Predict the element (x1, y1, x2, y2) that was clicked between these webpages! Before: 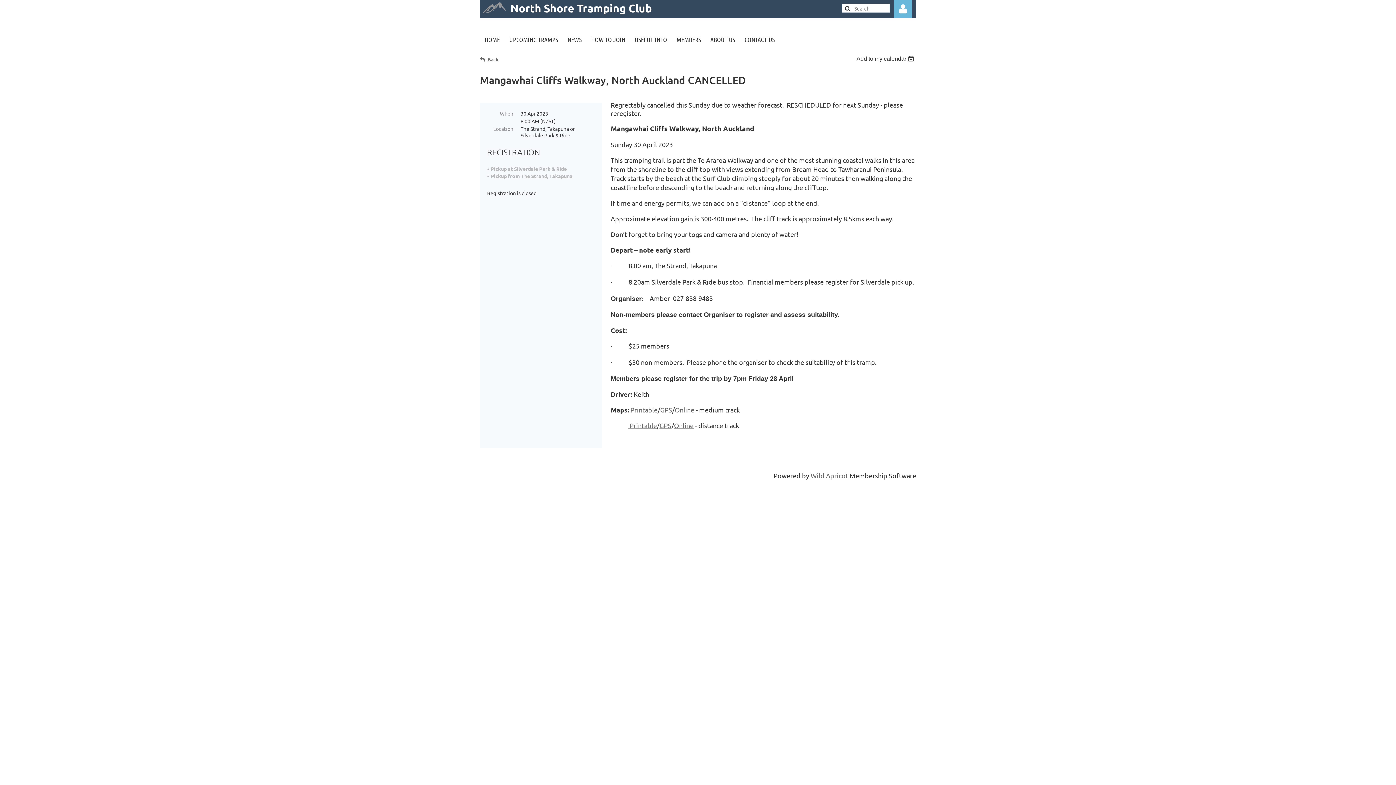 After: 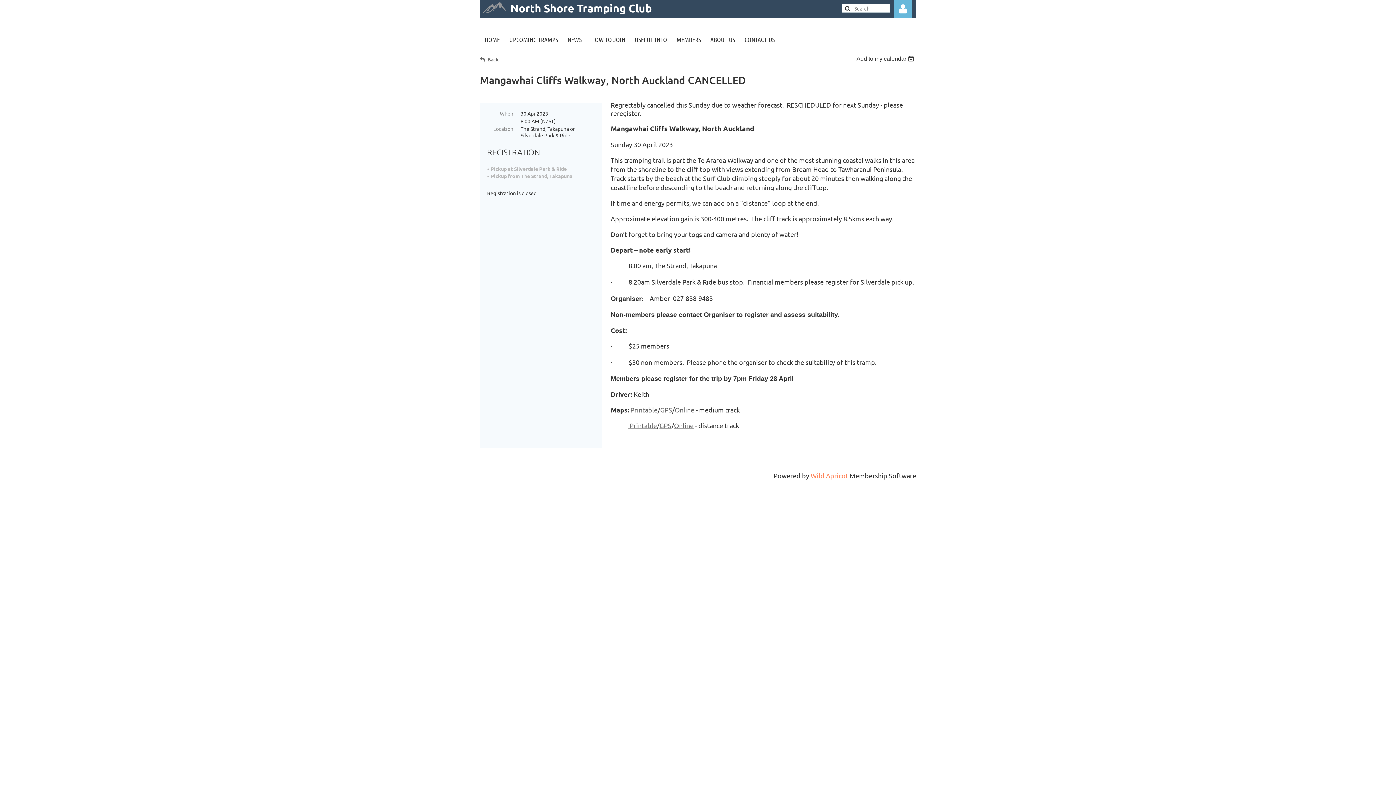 Action: label: Wild Apricot bbox: (810, 471, 848, 479)